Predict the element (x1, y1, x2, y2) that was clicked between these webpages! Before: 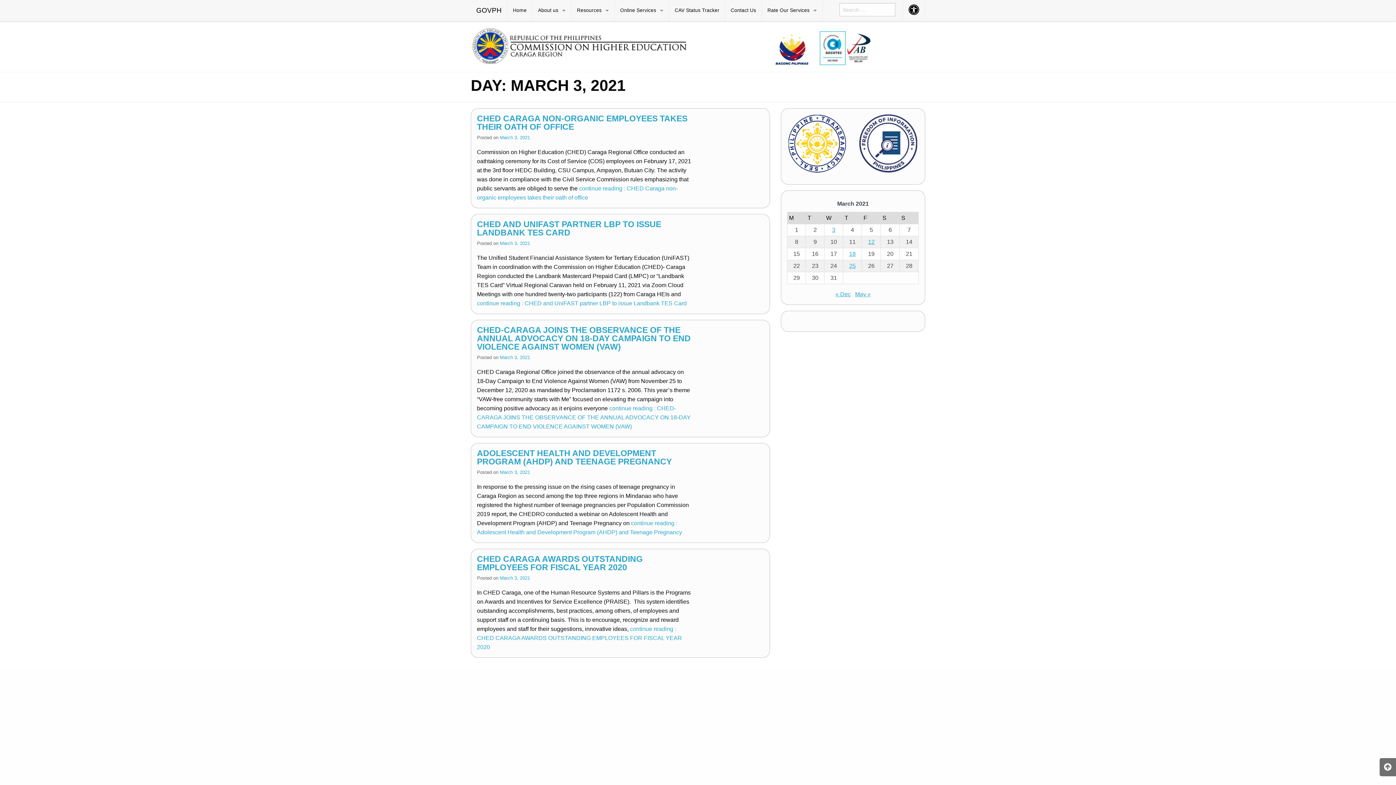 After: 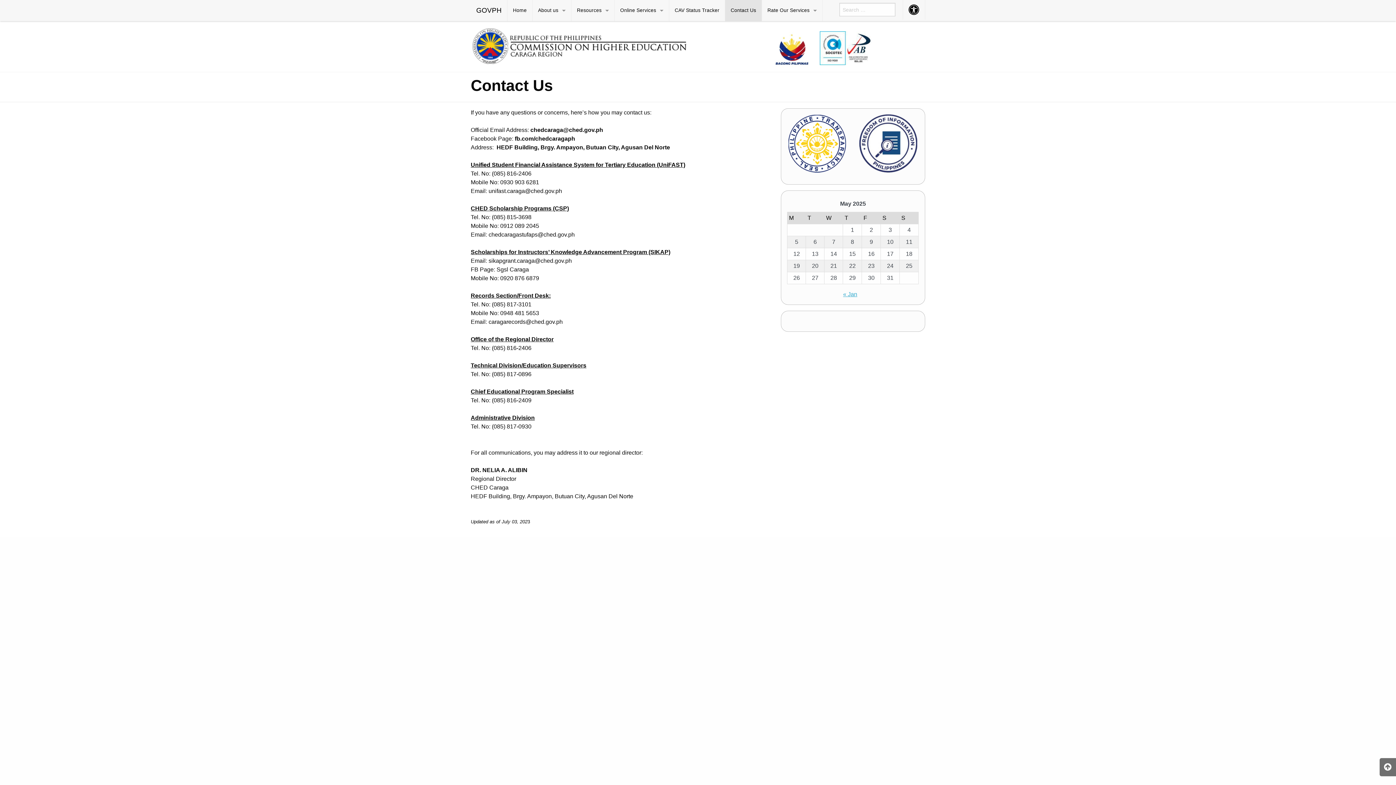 Action: bbox: (725, 0, 761, 21) label: Contact Us